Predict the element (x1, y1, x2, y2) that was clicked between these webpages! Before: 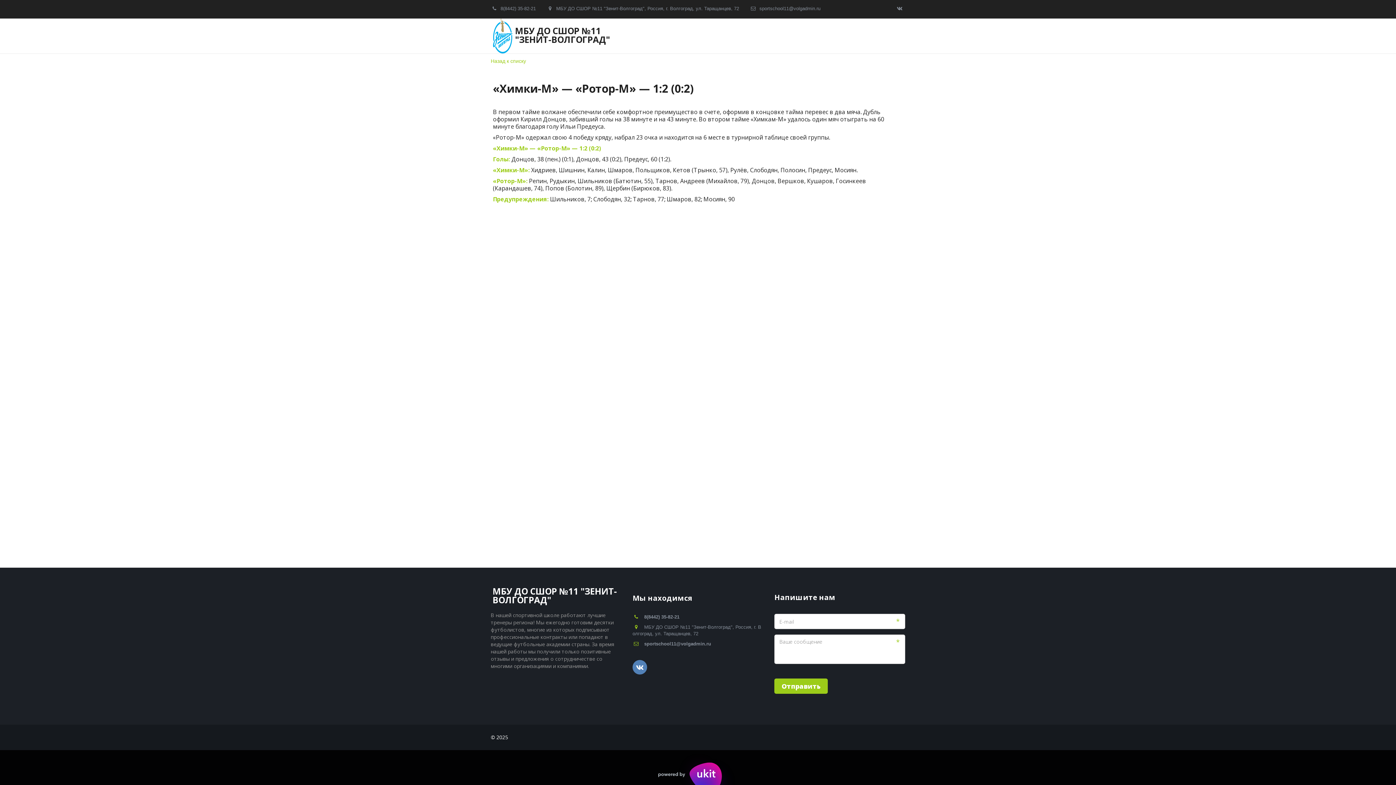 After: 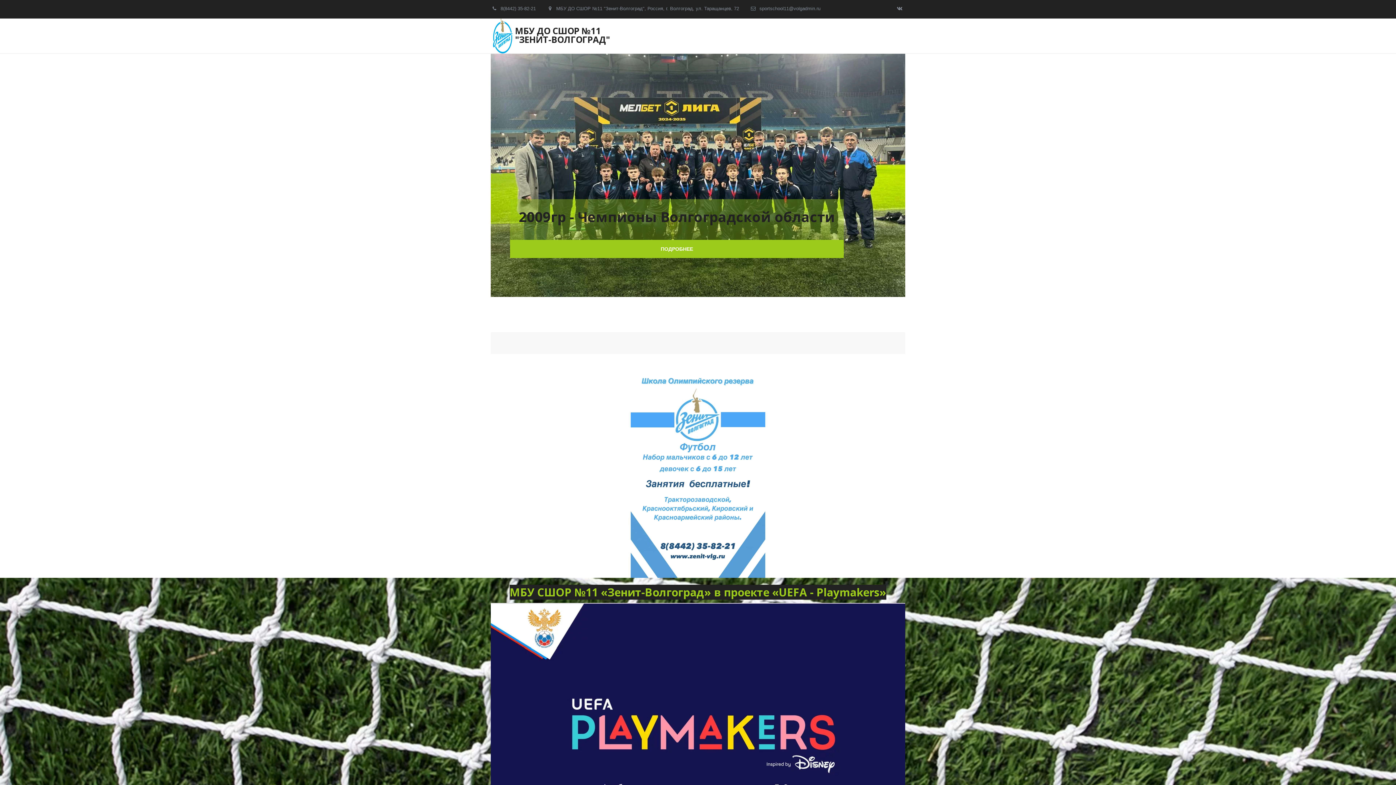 Action: label: ГЛАВНАЯ bbox: (500, 21, 536, 50)